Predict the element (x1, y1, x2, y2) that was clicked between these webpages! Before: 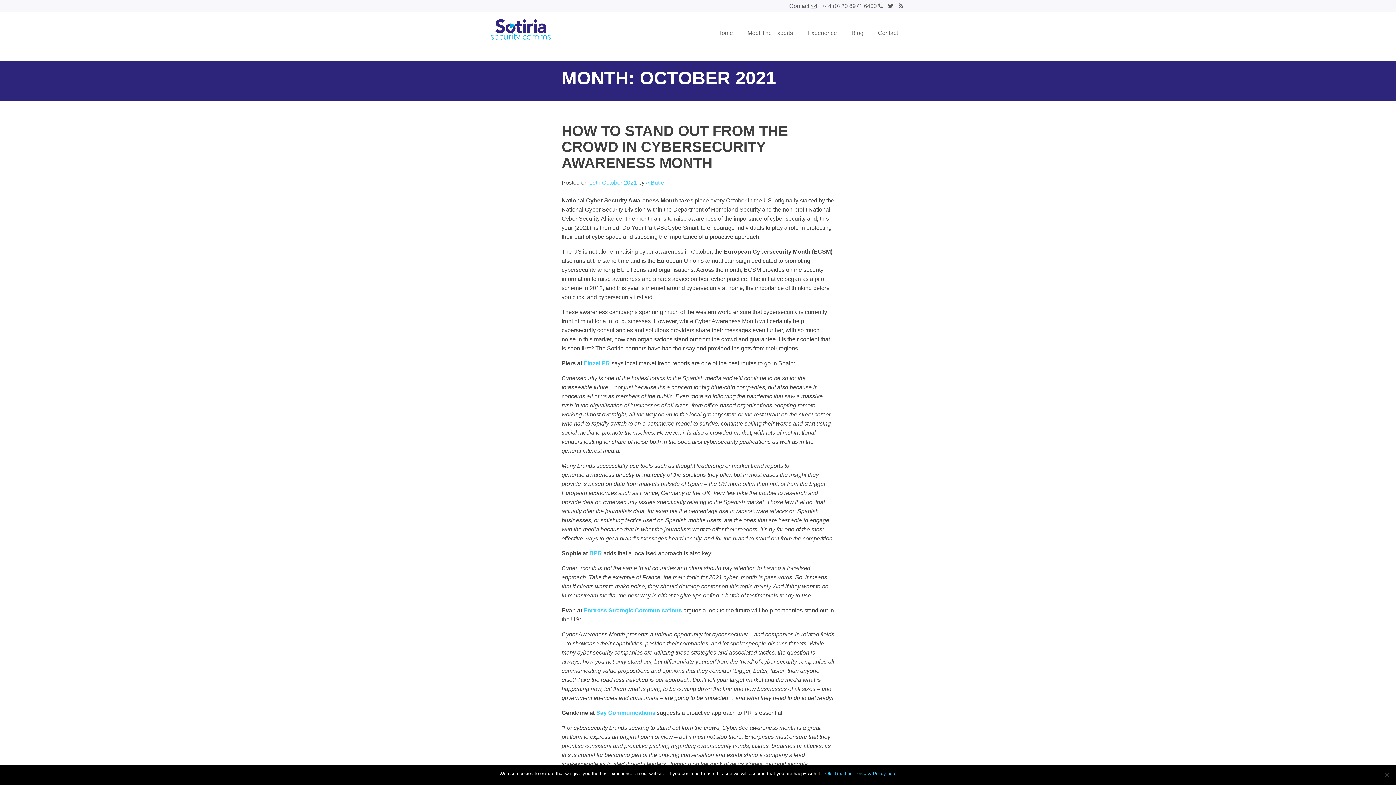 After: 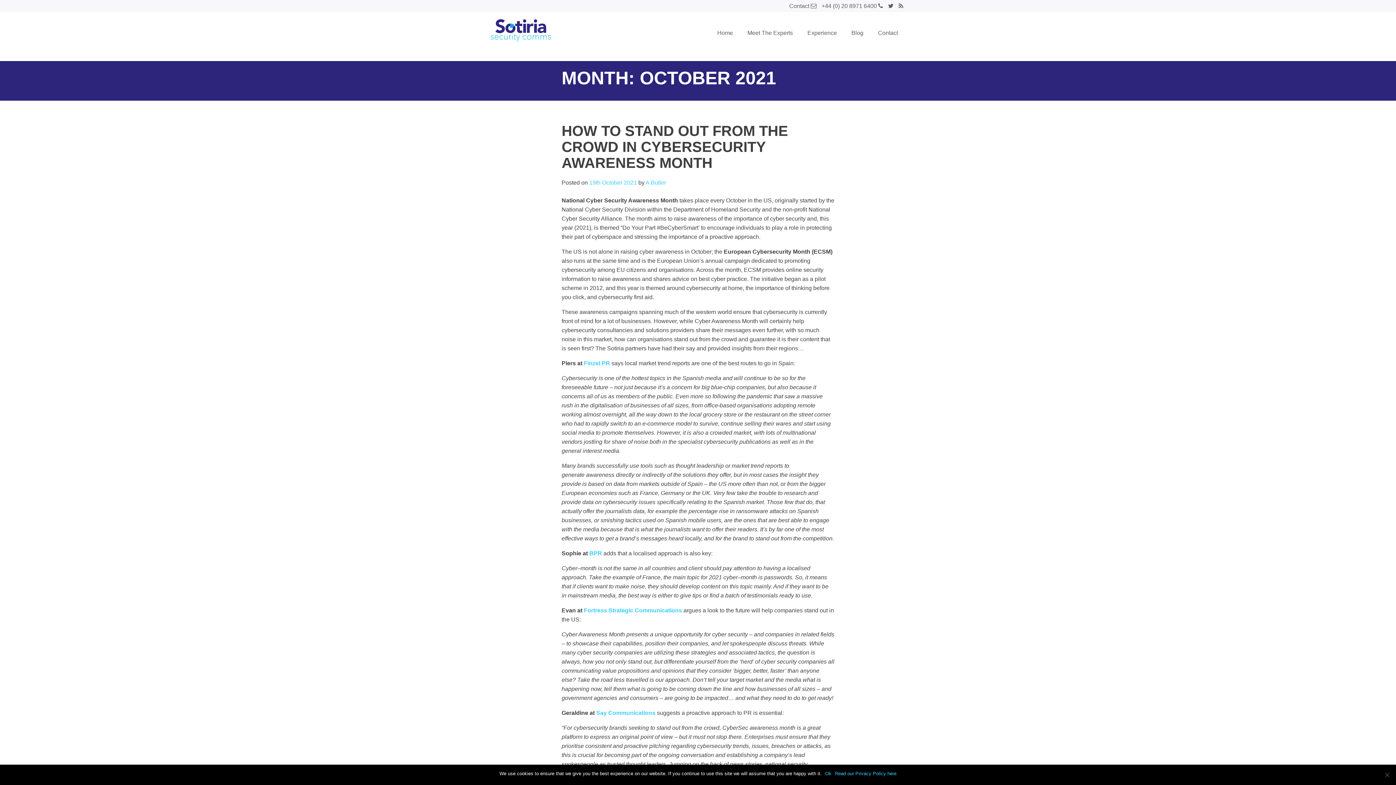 Action: bbox: (897, 1, 905, 10)